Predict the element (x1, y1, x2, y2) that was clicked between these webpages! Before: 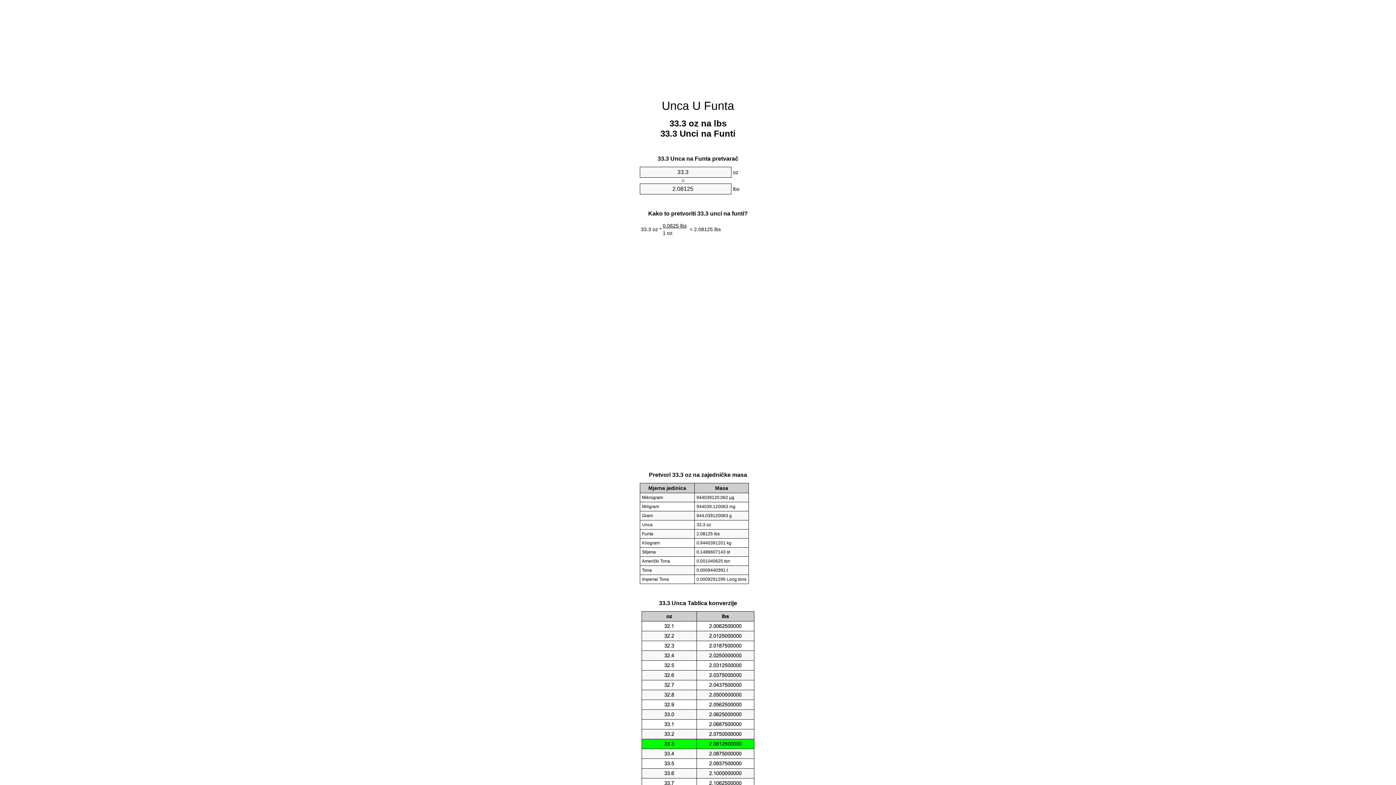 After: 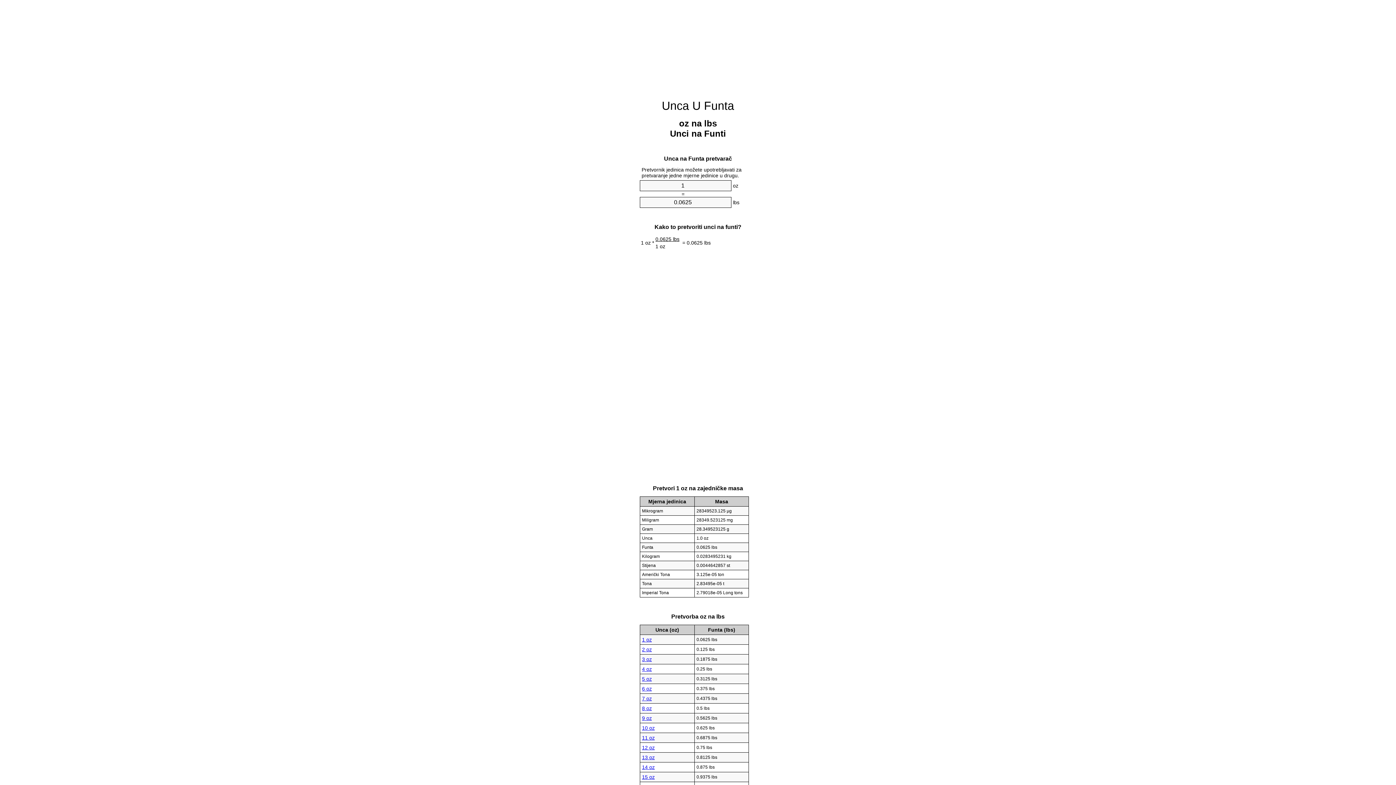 Action: label: Unca U Funta bbox: (662, 99, 734, 112)